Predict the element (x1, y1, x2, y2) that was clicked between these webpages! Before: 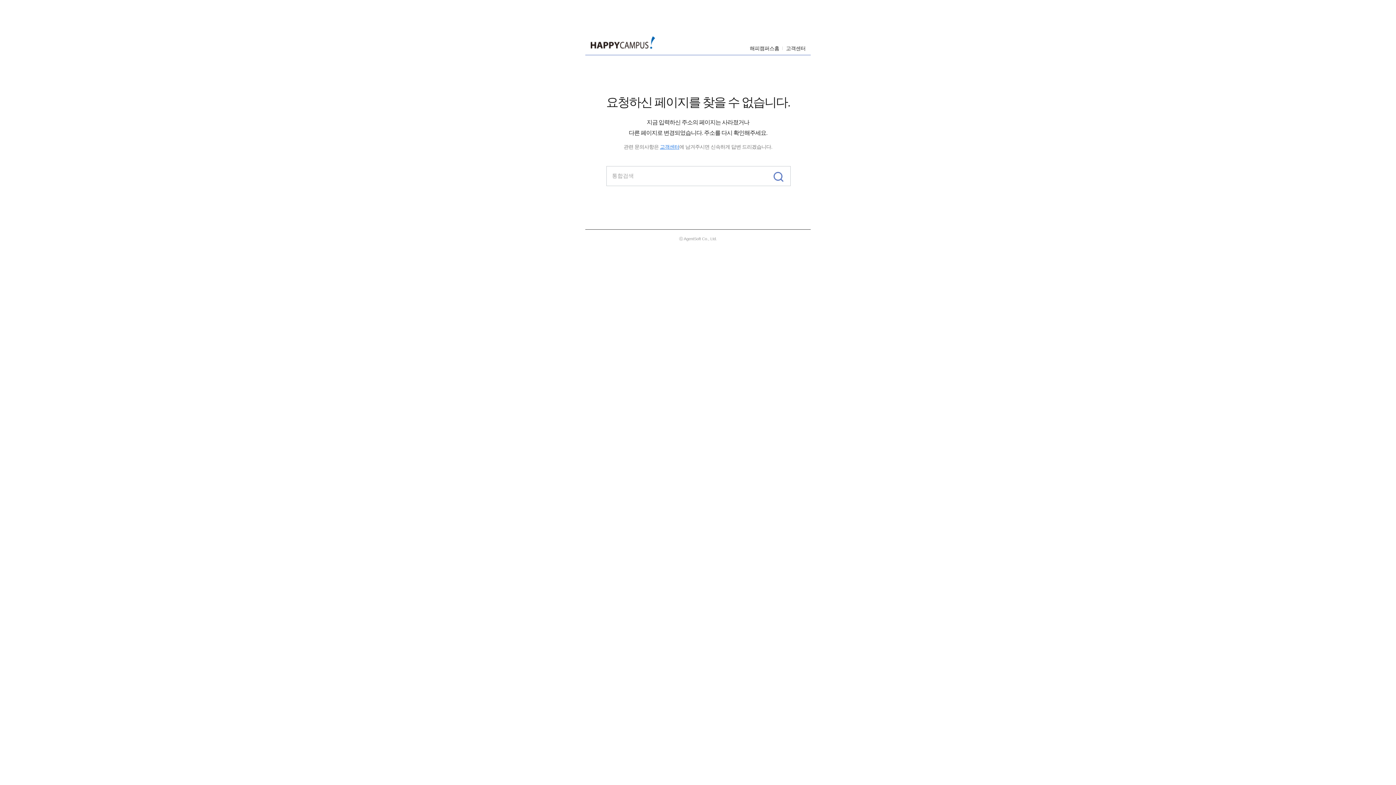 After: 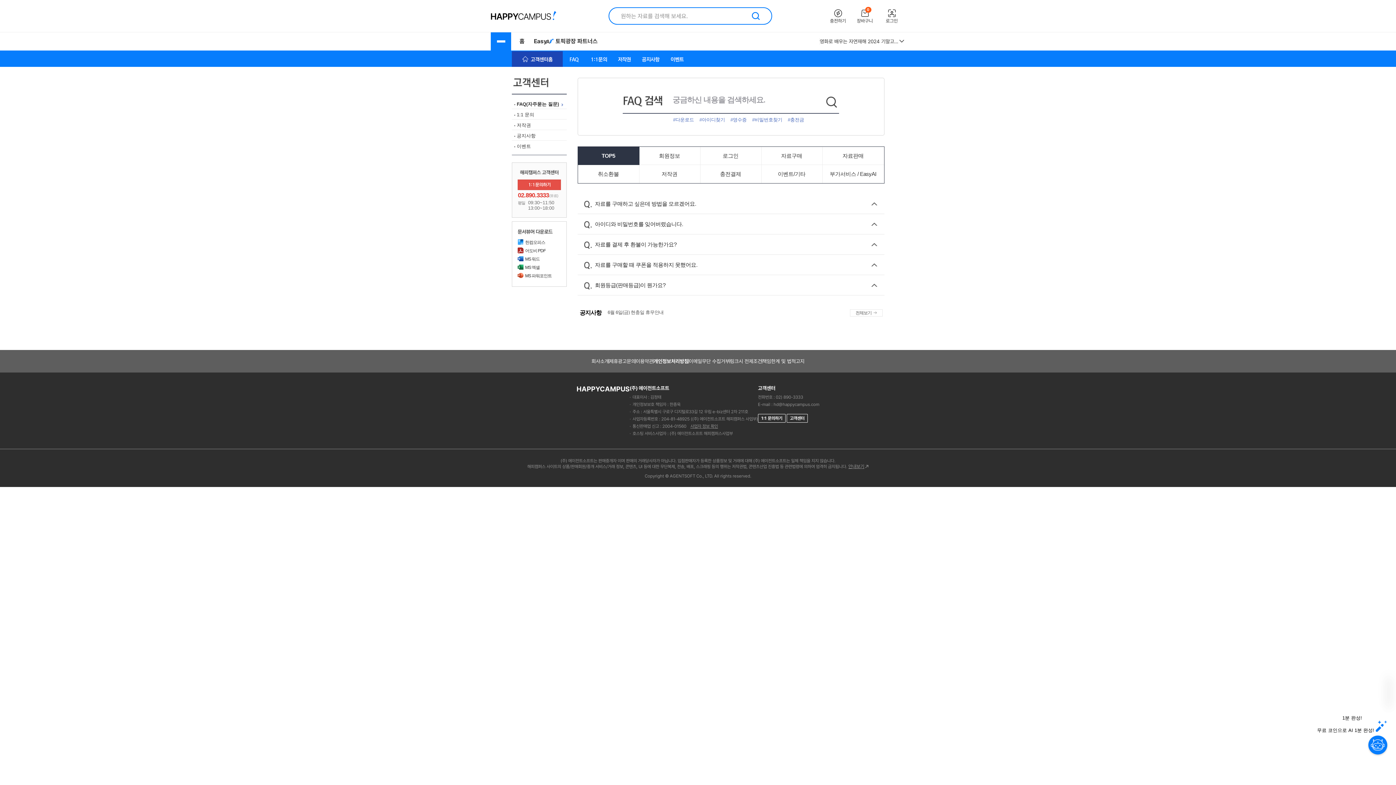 Action: label: 고객센터 bbox: (660, 144, 679, 149)